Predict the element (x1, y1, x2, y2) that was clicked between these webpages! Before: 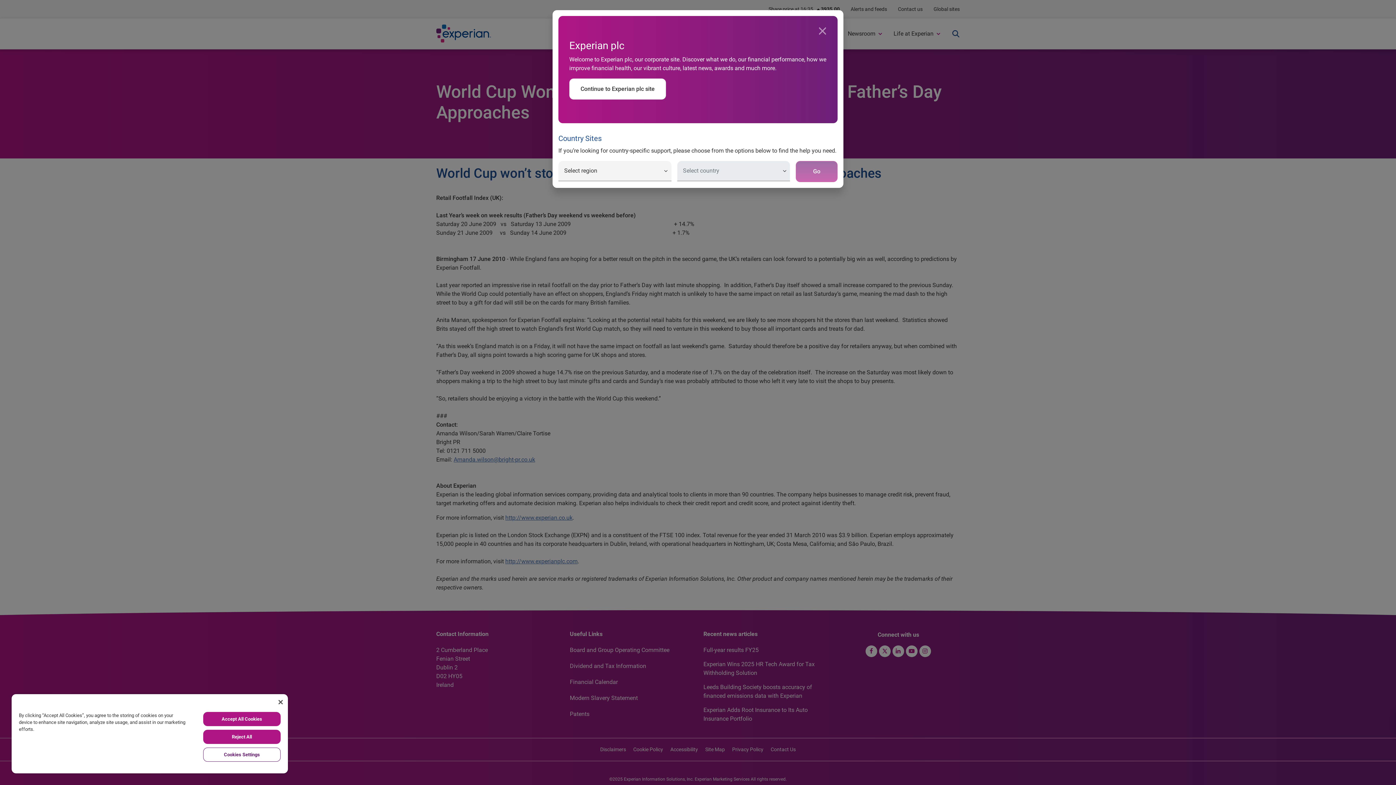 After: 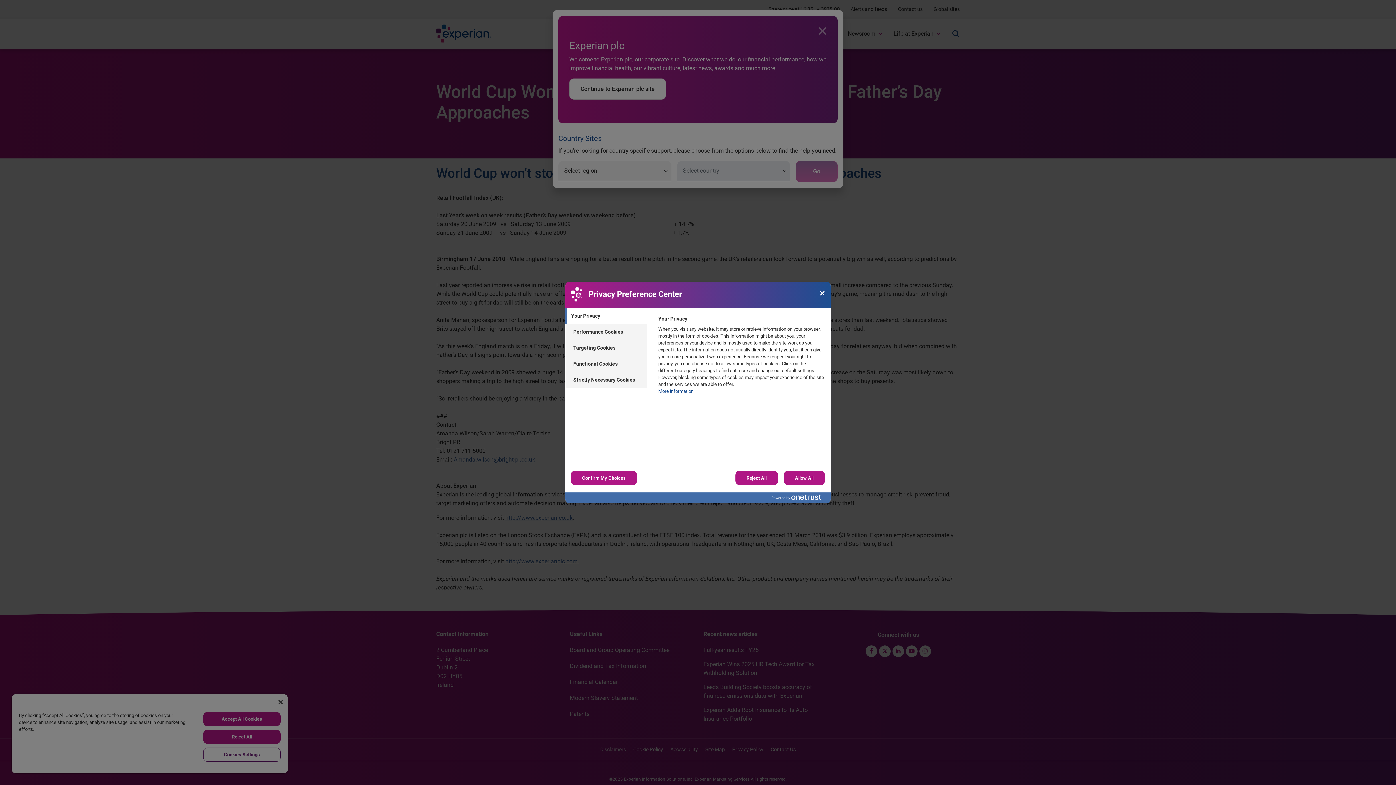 Action: label: Cookies Settings bbox: (203, 748, 280, 762)